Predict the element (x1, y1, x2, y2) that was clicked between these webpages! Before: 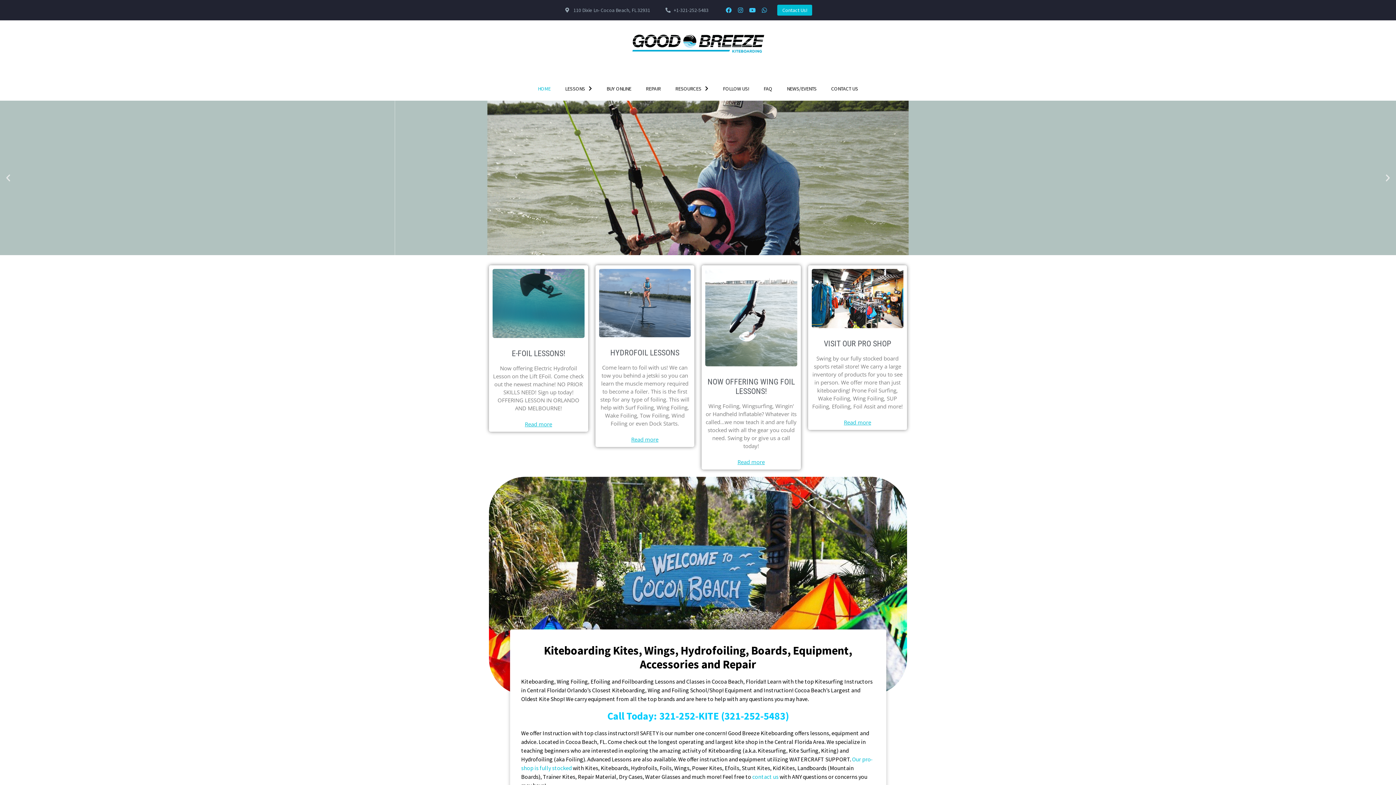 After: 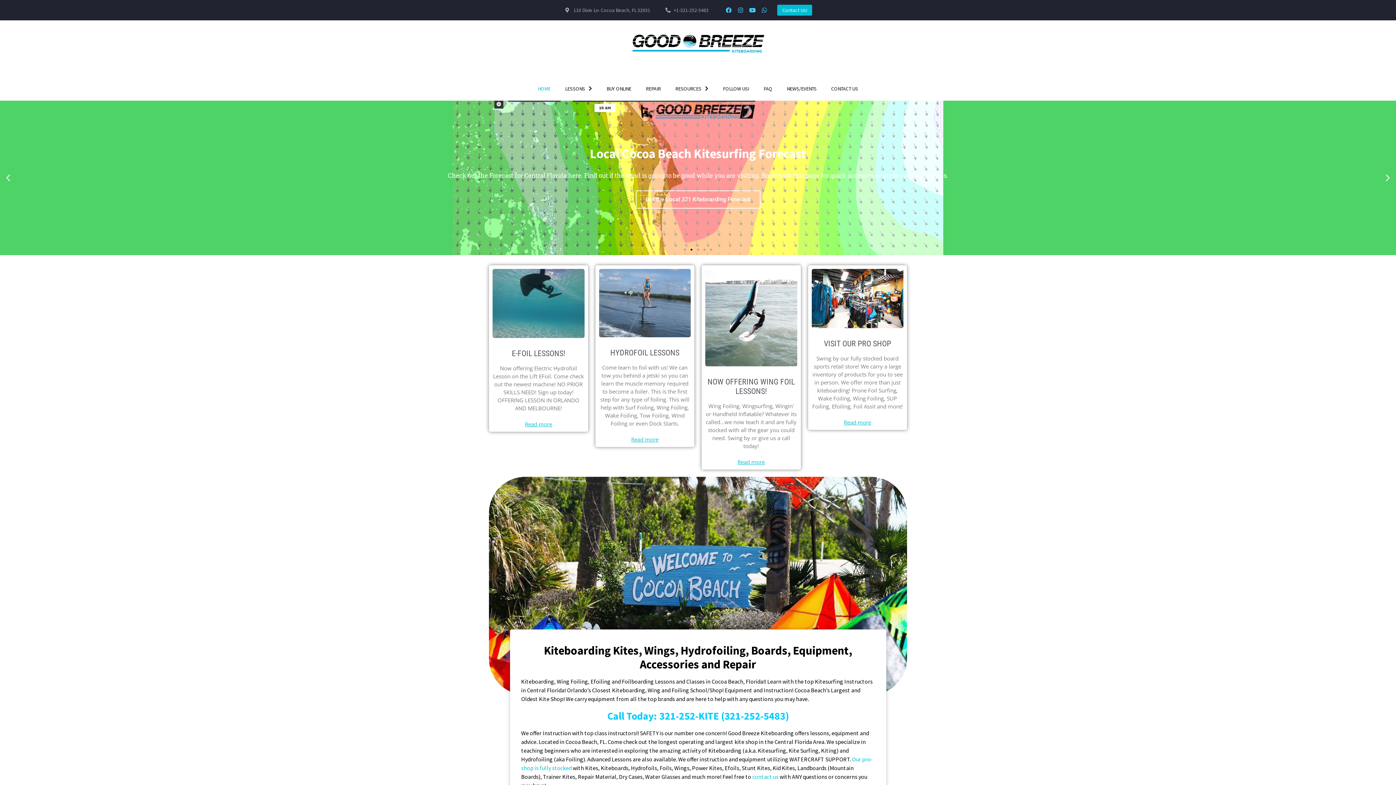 Action: bbox: (690, 248, 692, 251) label: Go to slide 2